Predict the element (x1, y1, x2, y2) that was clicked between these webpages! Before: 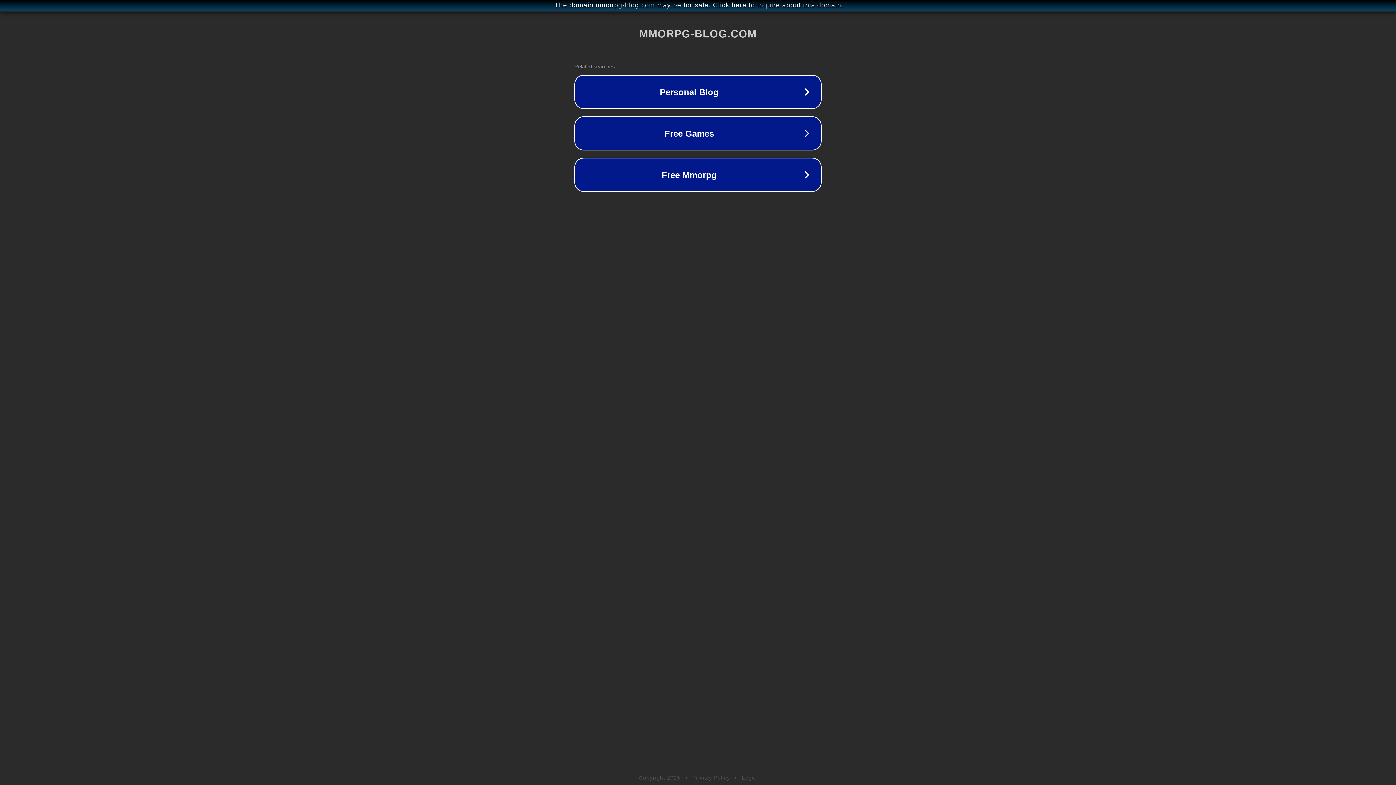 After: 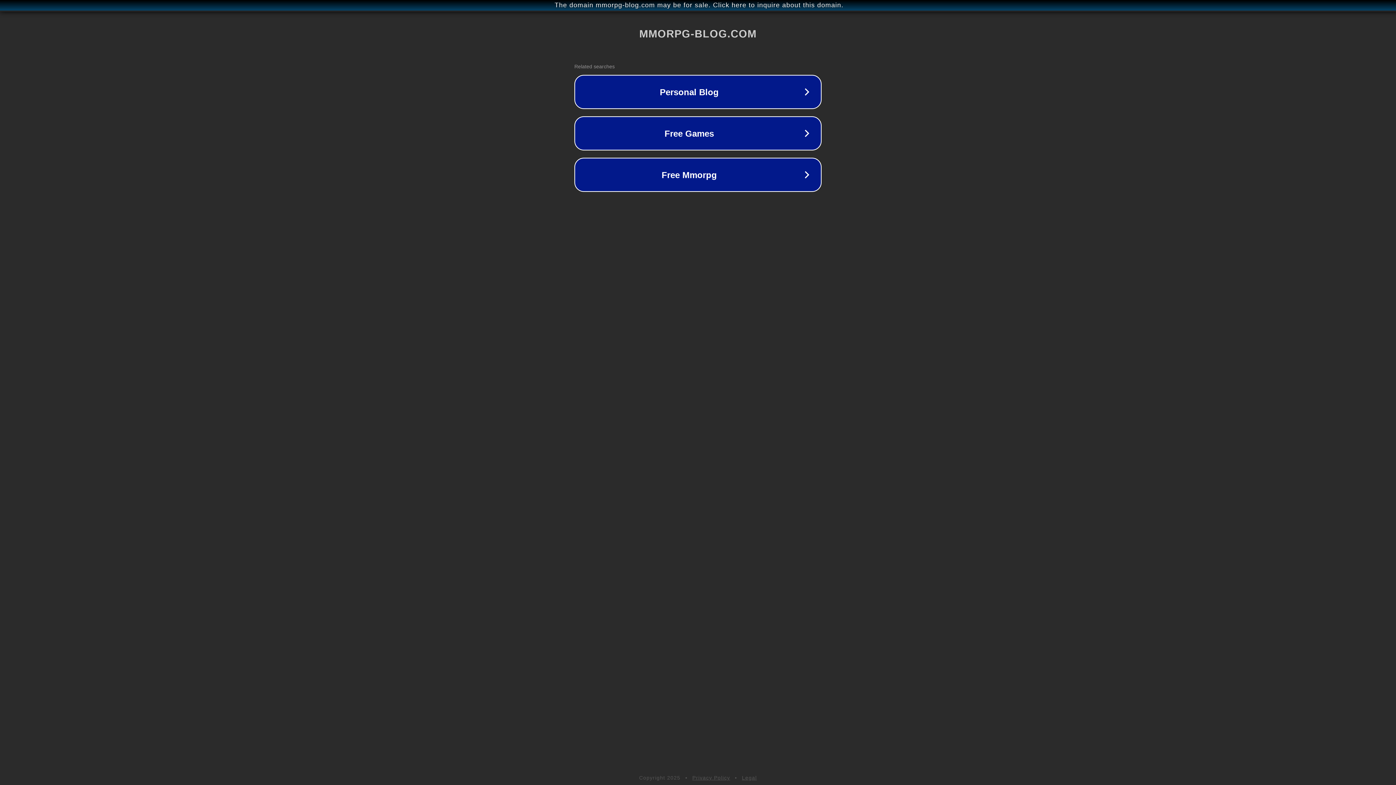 Action: label: Legal bbox: (742, 775, 757, 781)